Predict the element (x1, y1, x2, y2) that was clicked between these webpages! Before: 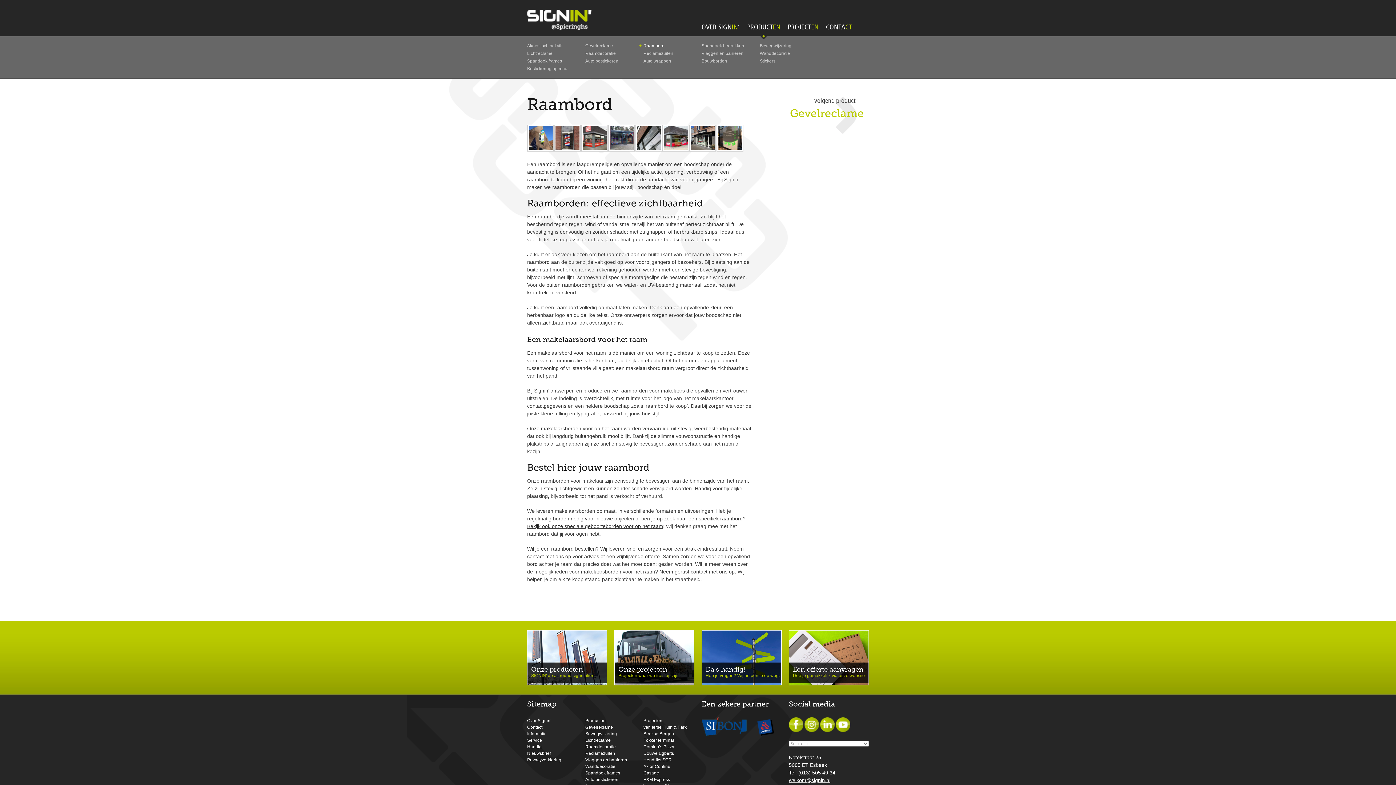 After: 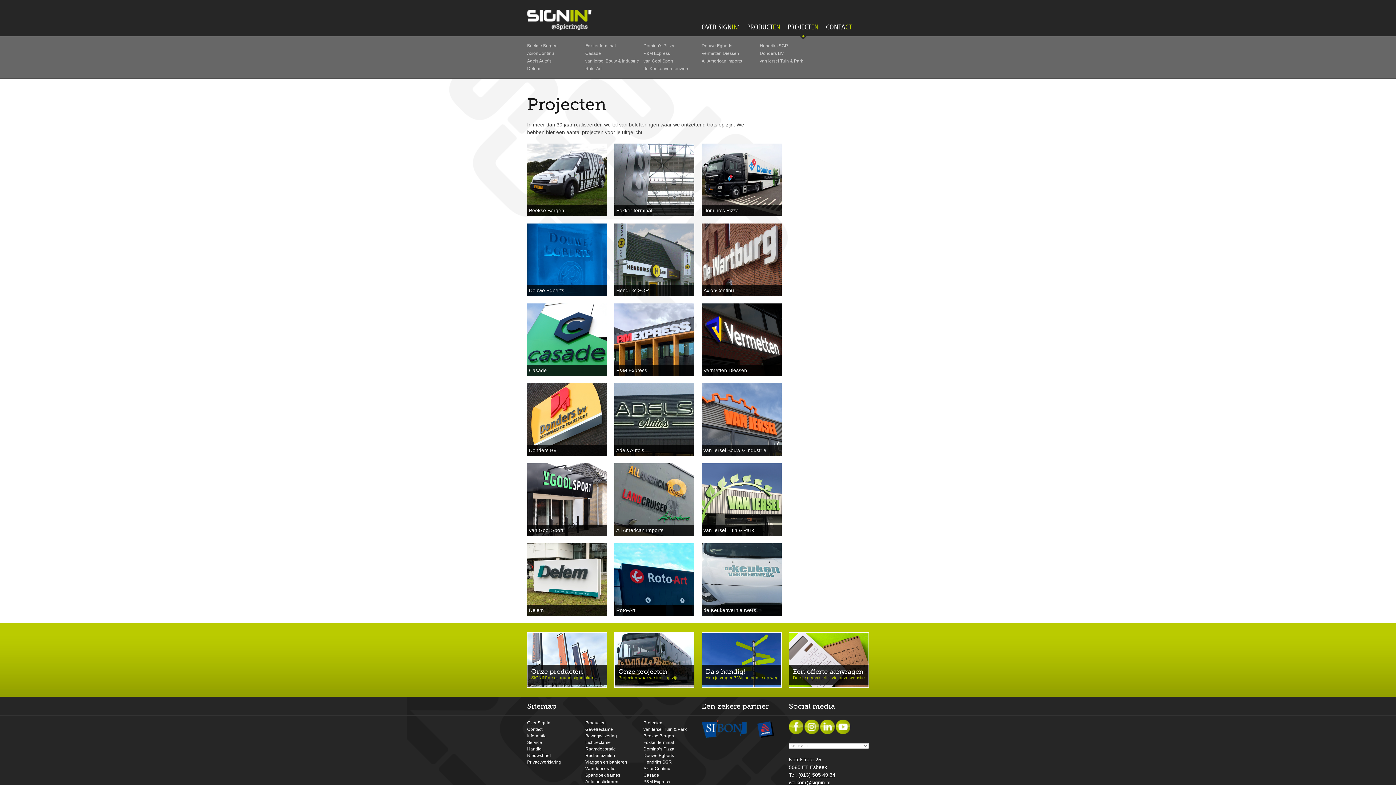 Action: bbox: (614, 630, 694, 685) label: Onze projecten
Projecten waar we trots op zijn